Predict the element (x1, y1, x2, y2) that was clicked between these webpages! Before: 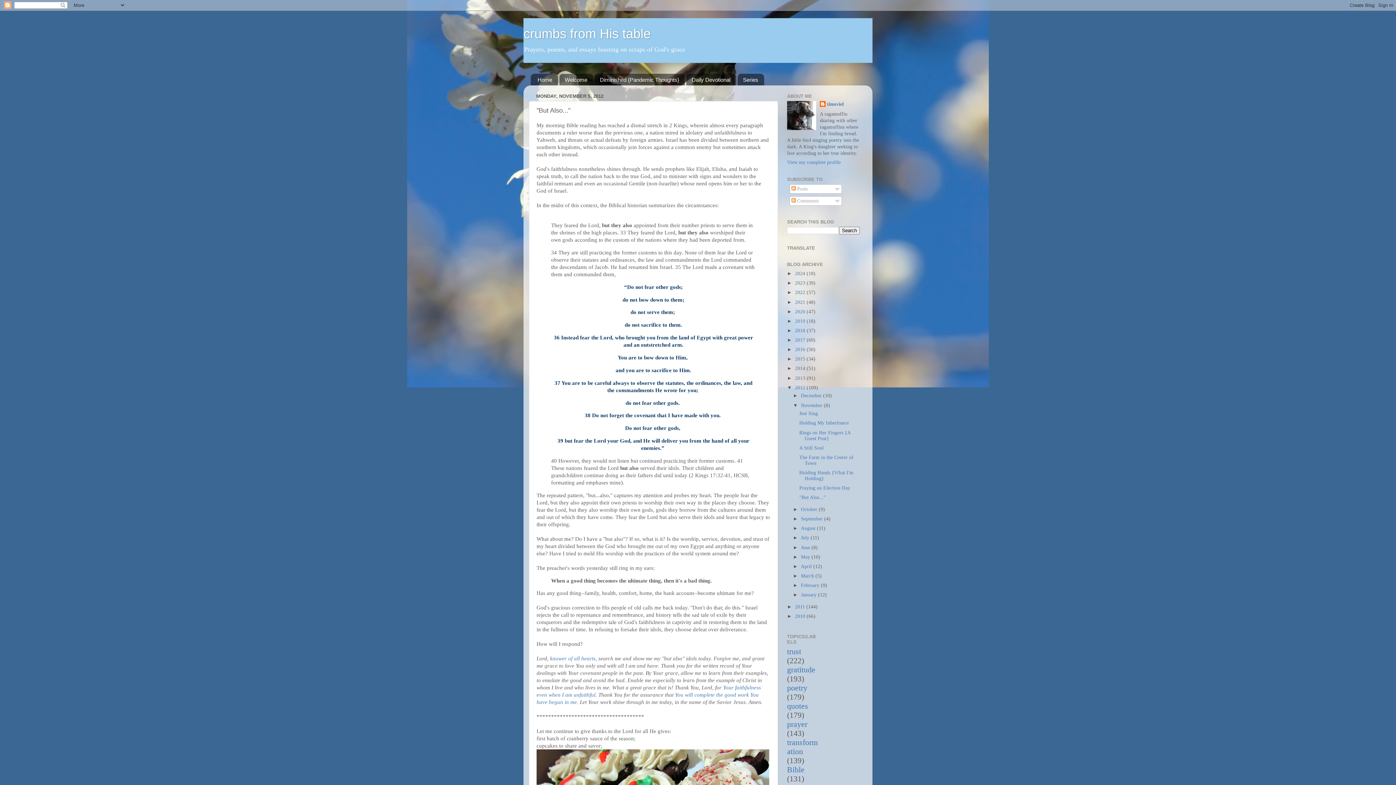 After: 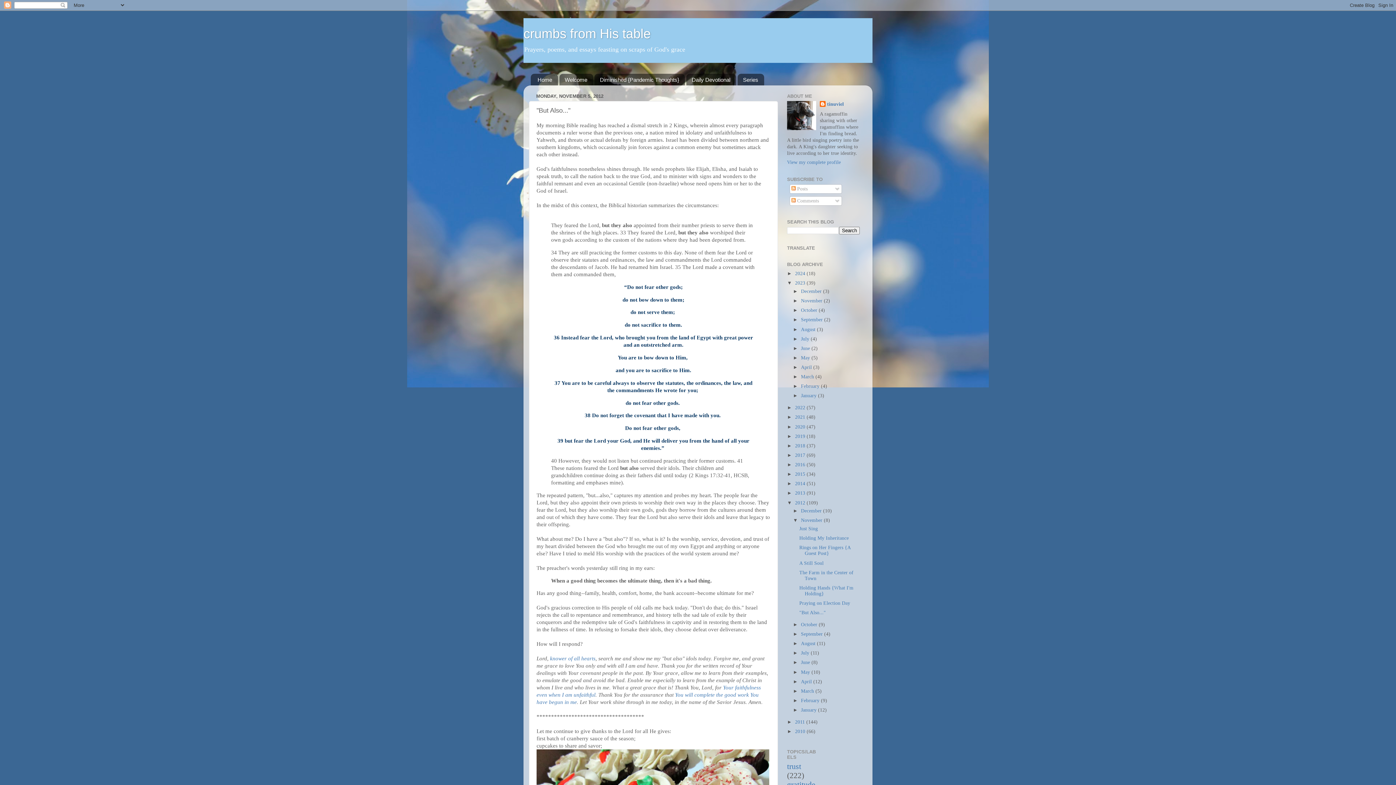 Action: label: ►   bbox: (787, 280, 795, 285)